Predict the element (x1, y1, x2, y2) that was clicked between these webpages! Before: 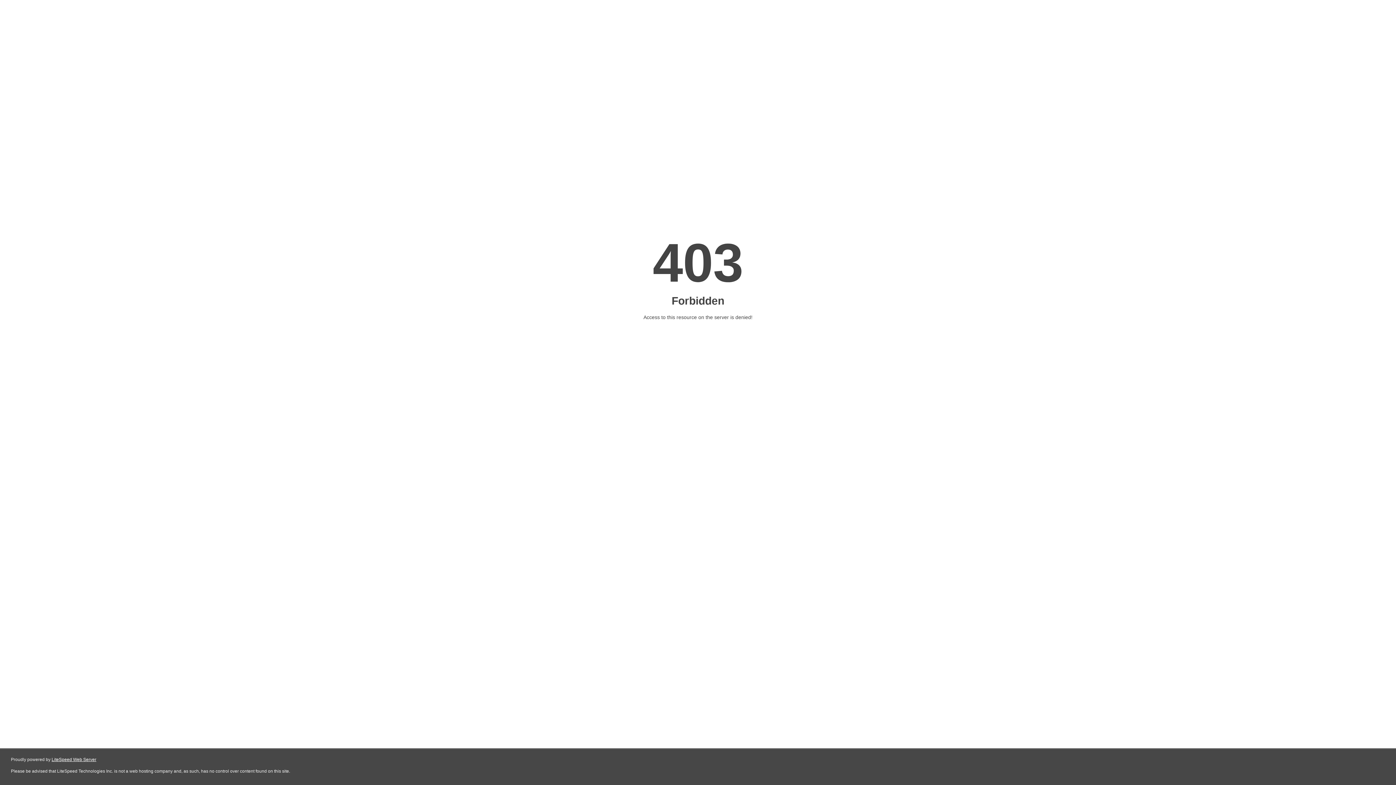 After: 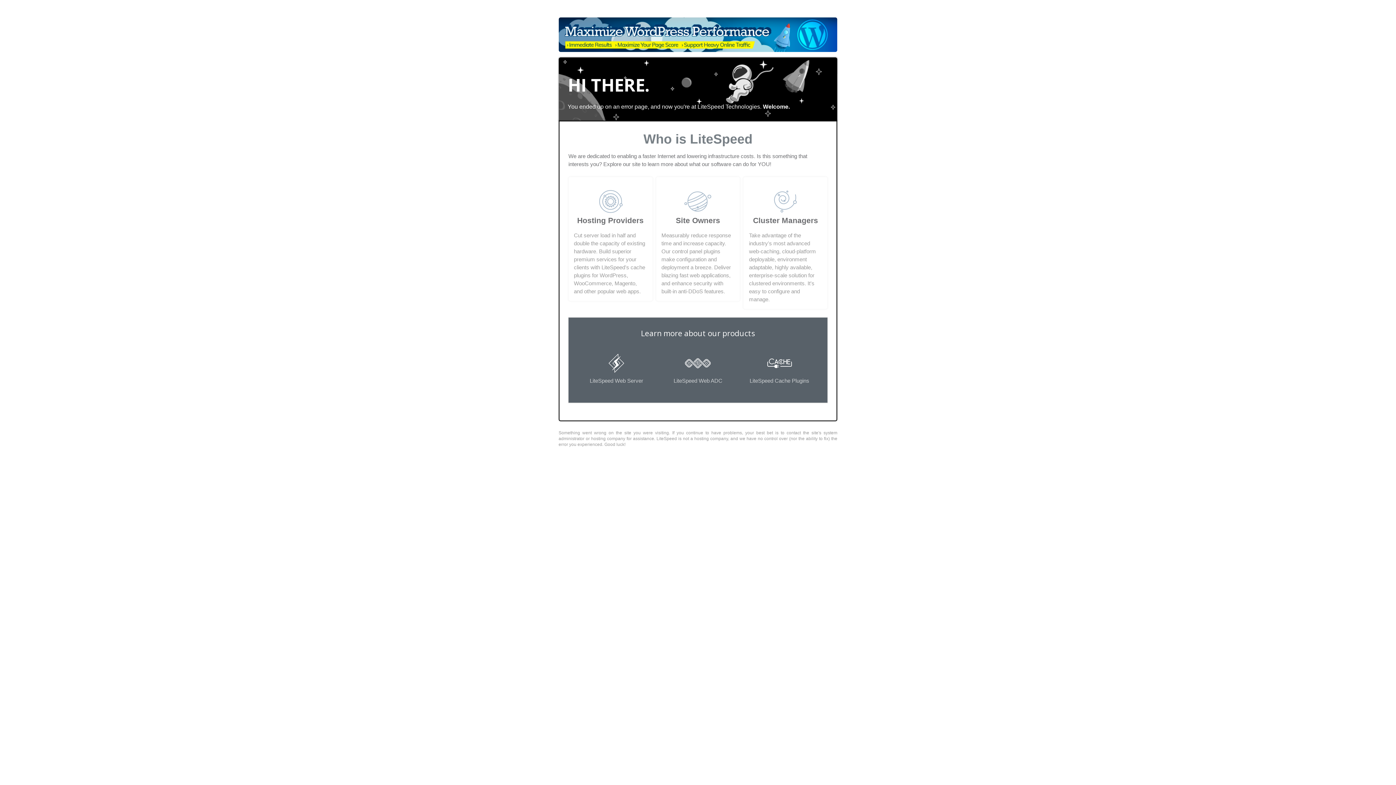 Action: bbox: (51, 757, 96, 762) label: LiteSpeed Web Server